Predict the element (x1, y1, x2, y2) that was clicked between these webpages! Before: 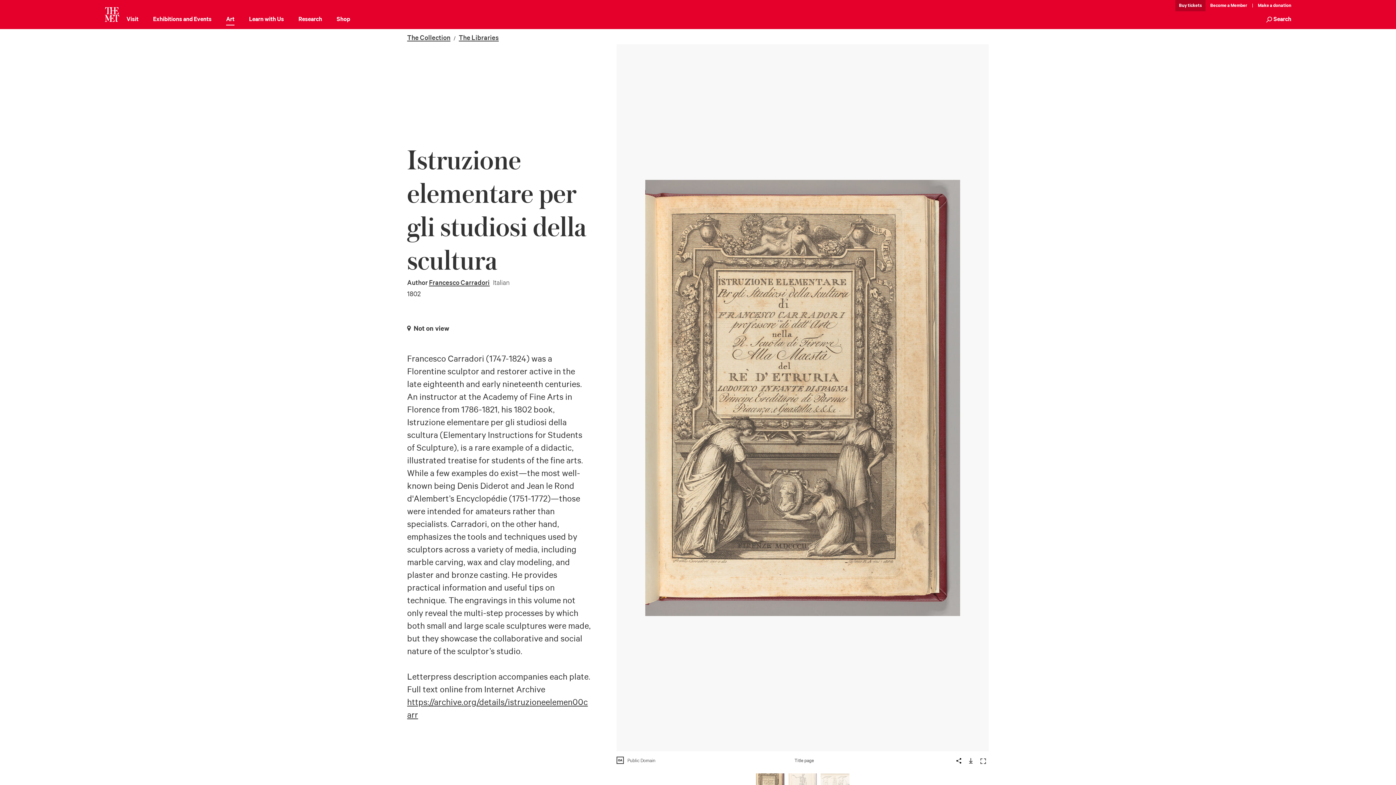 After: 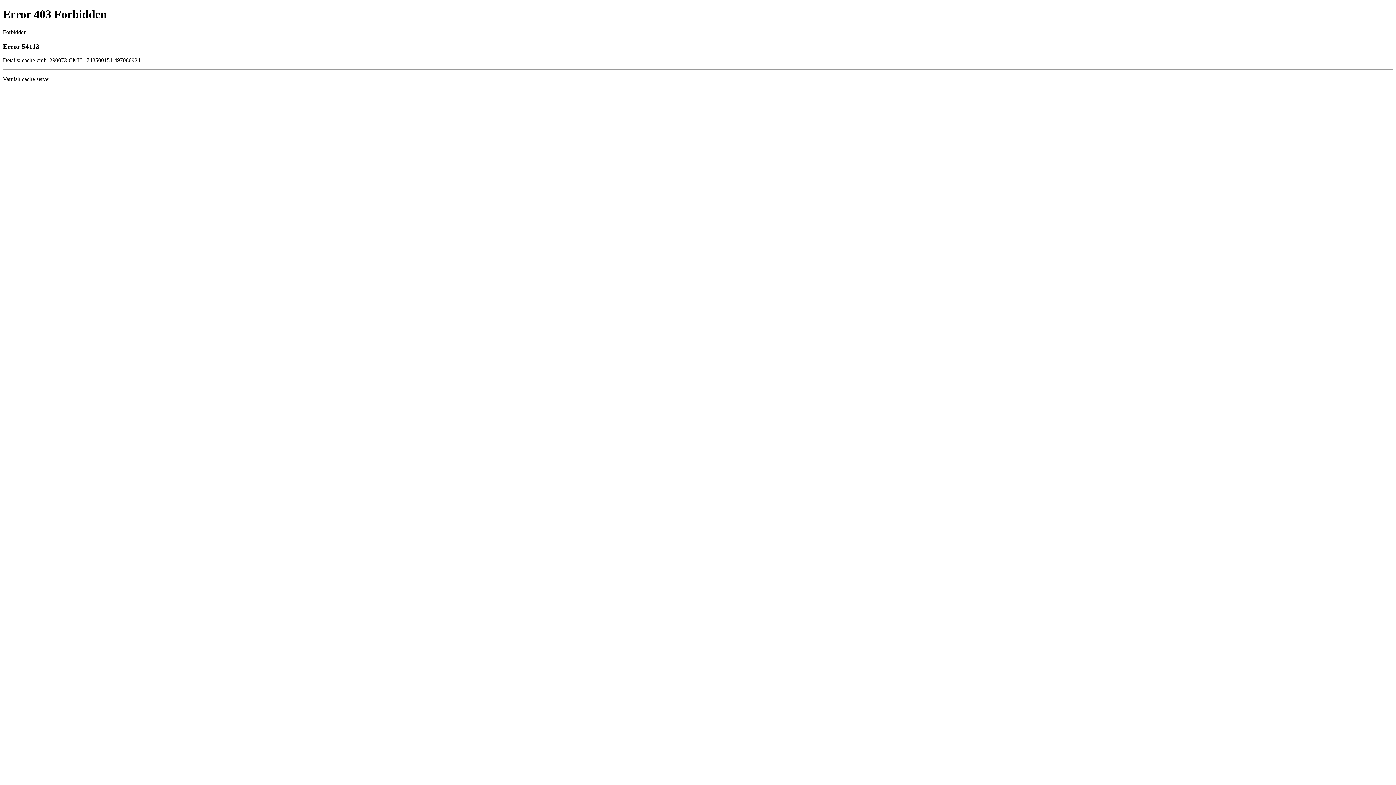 Action: label: Shop bbox: (336, 14, 350, 25)